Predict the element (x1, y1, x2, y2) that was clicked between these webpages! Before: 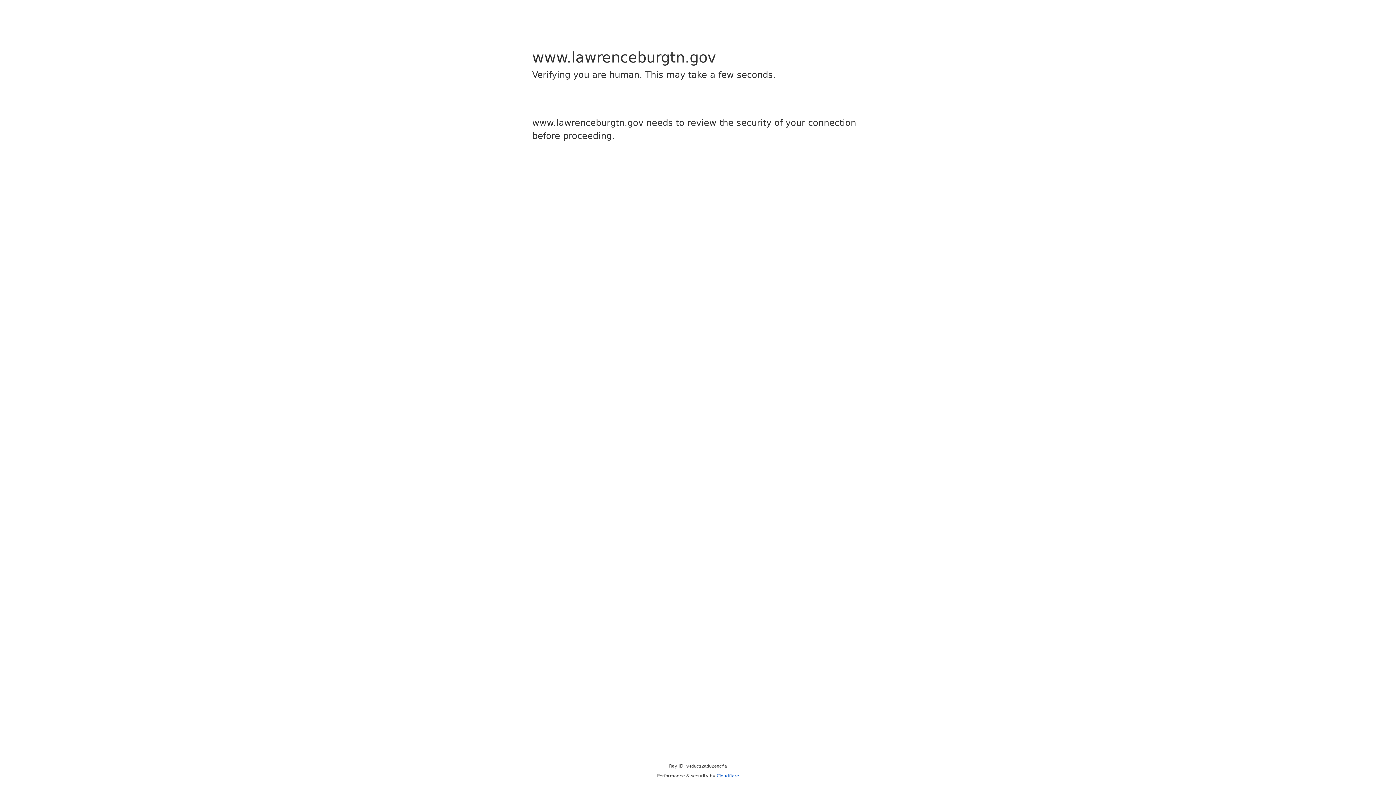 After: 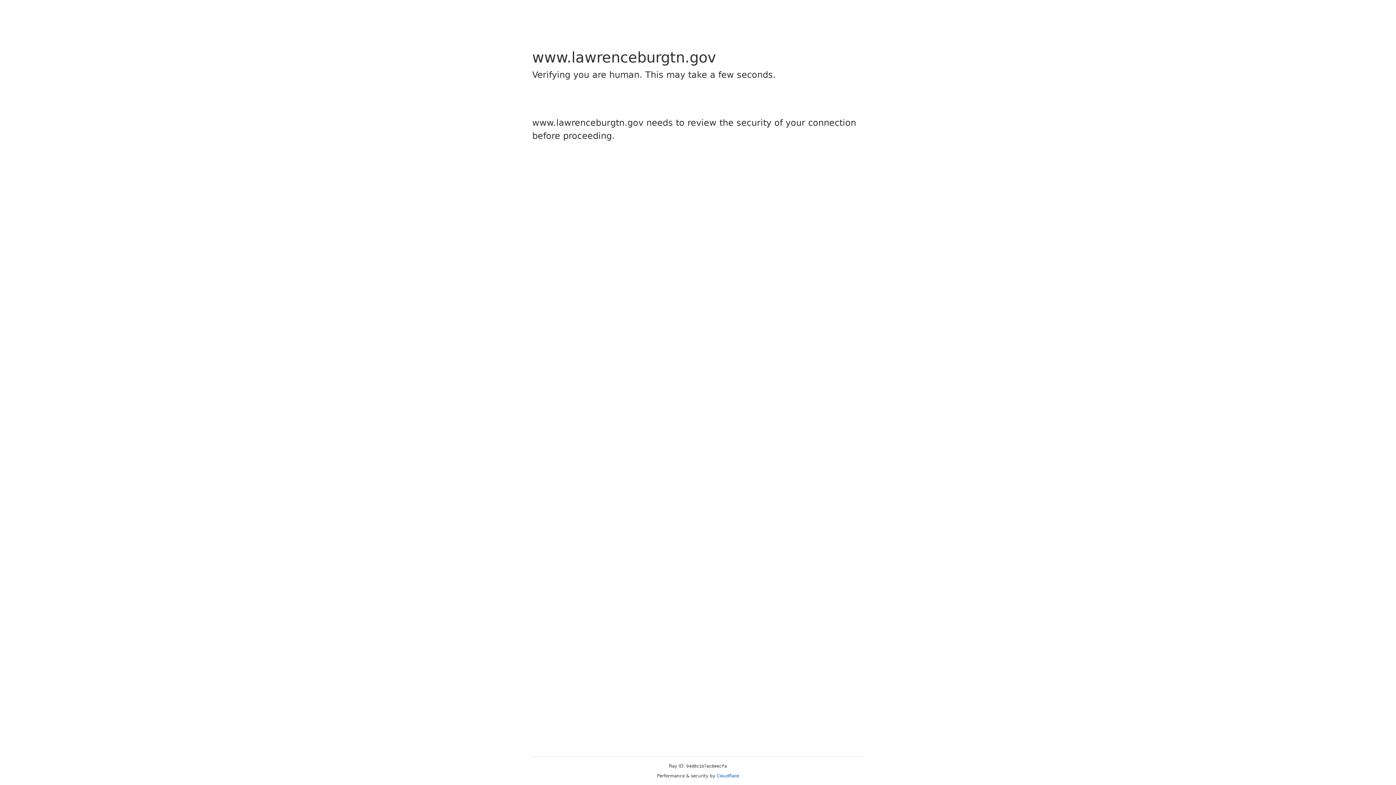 Action: bbox: (716, 773, 739, 778) label: Cloudflare